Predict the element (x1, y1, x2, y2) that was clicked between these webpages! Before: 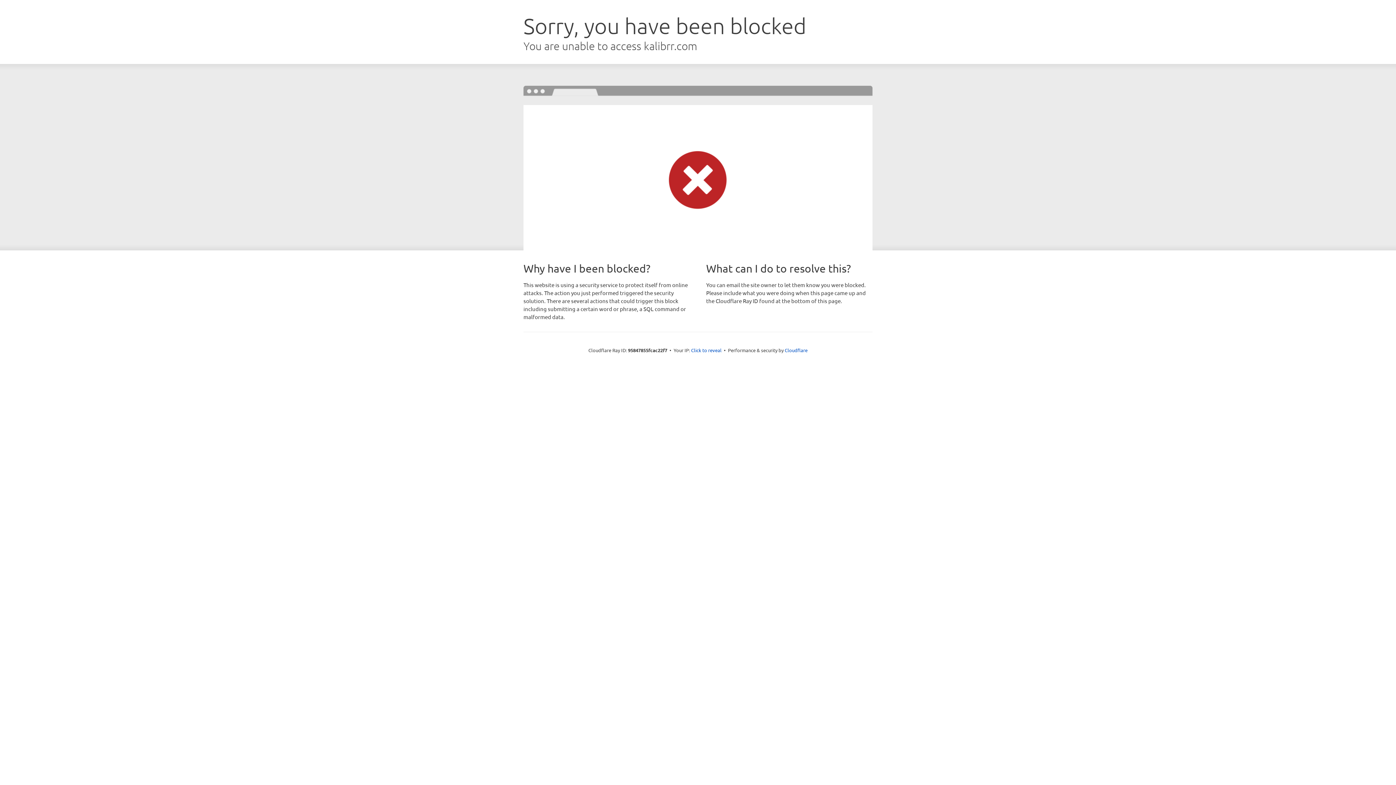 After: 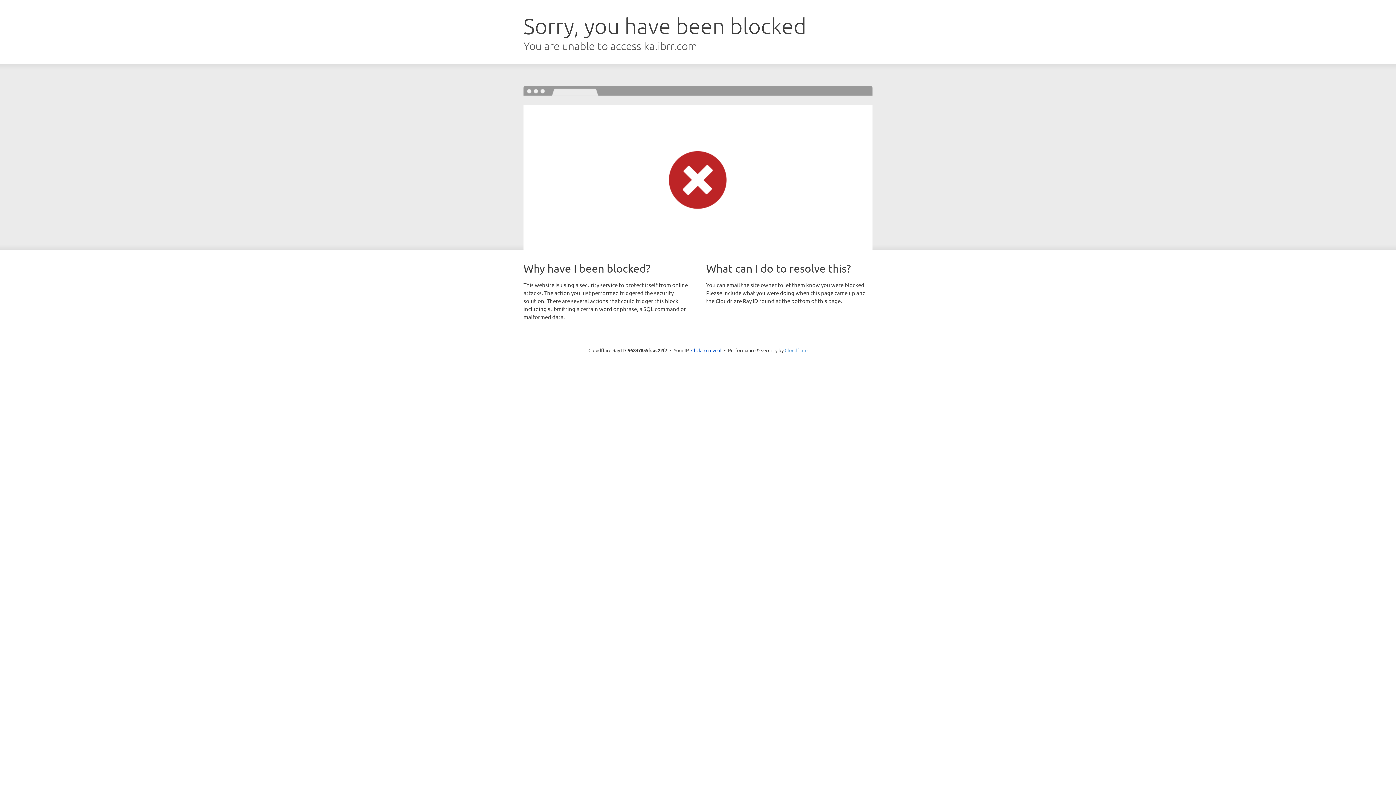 Action: bbox: (784, 347, 807, 353) label: Cloudflare